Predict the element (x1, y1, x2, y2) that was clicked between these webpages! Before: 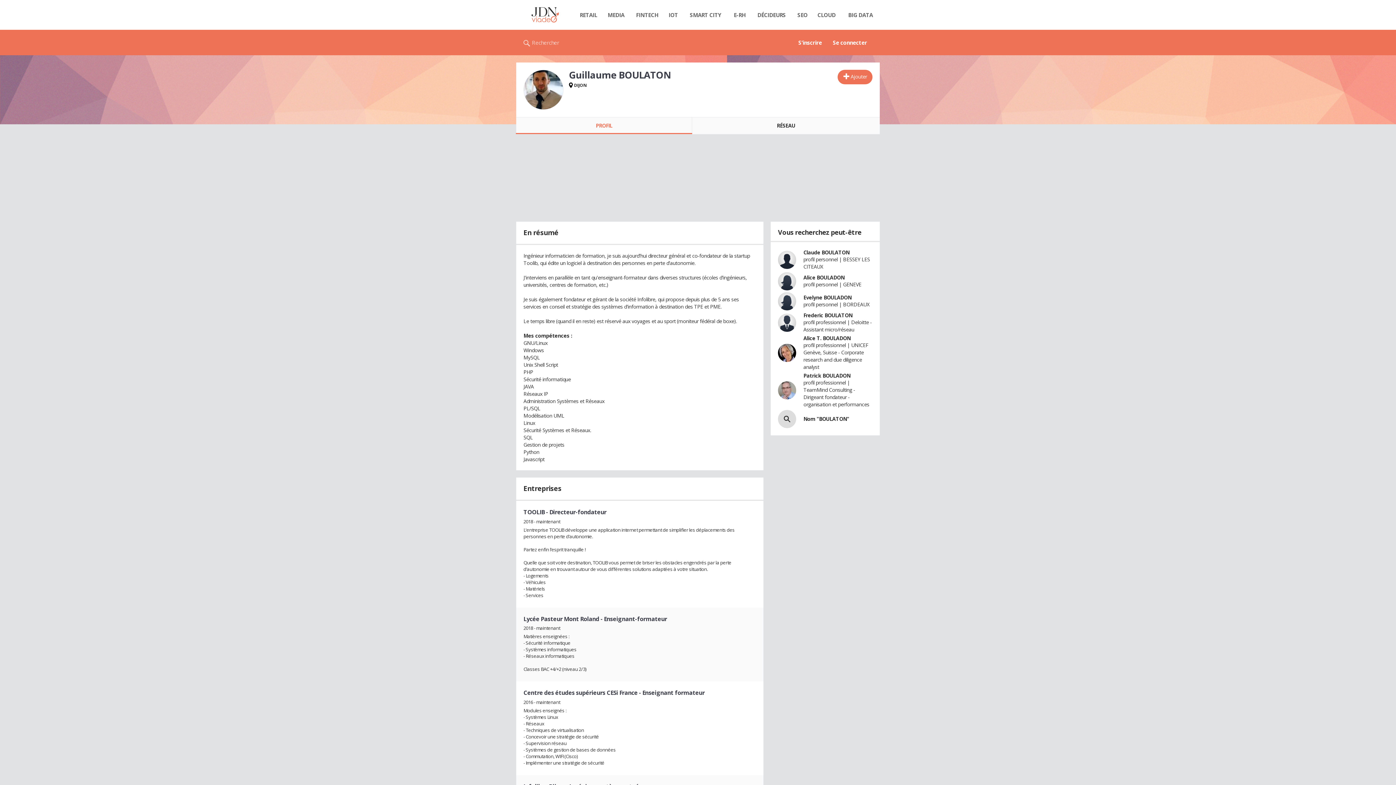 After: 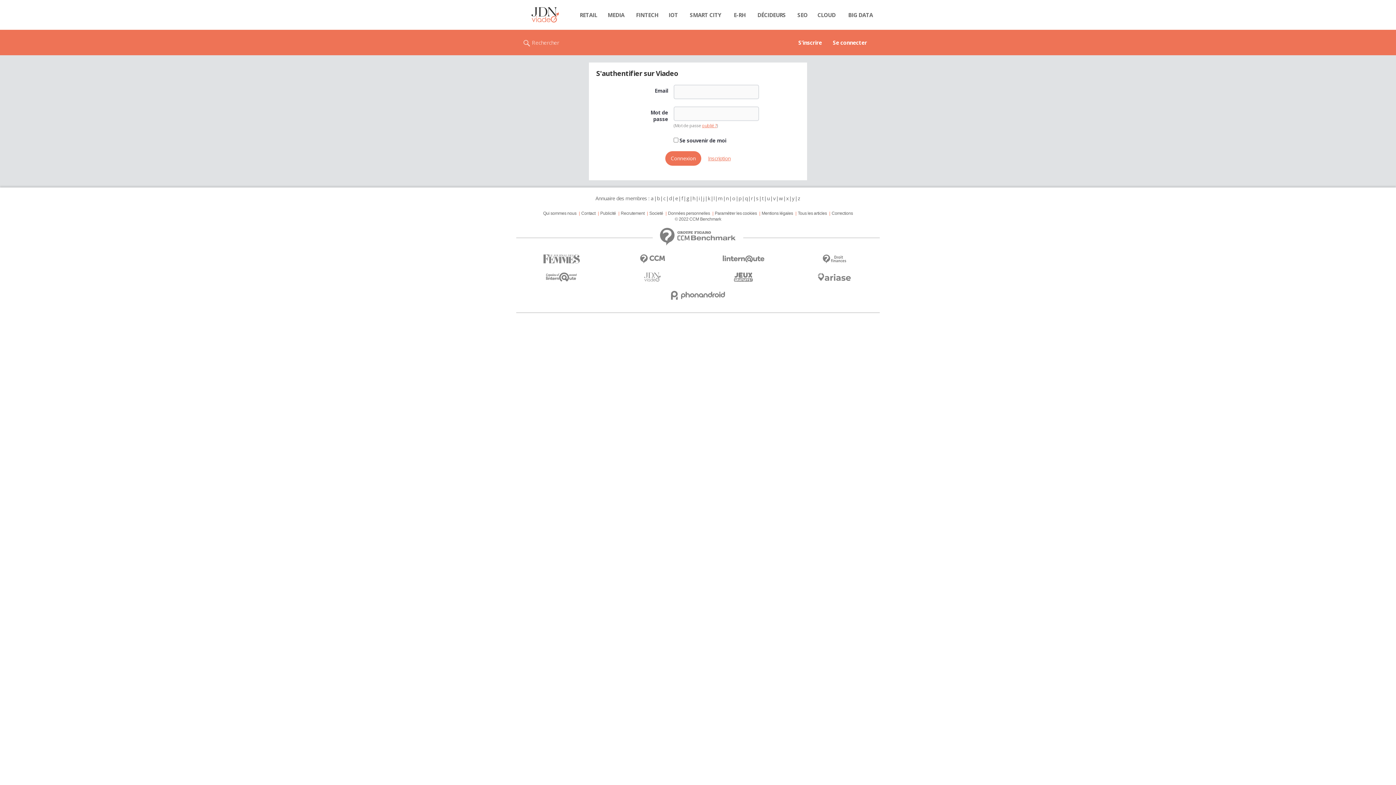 Action: bbox: (827, 29, 872, 55) label: Se connecter